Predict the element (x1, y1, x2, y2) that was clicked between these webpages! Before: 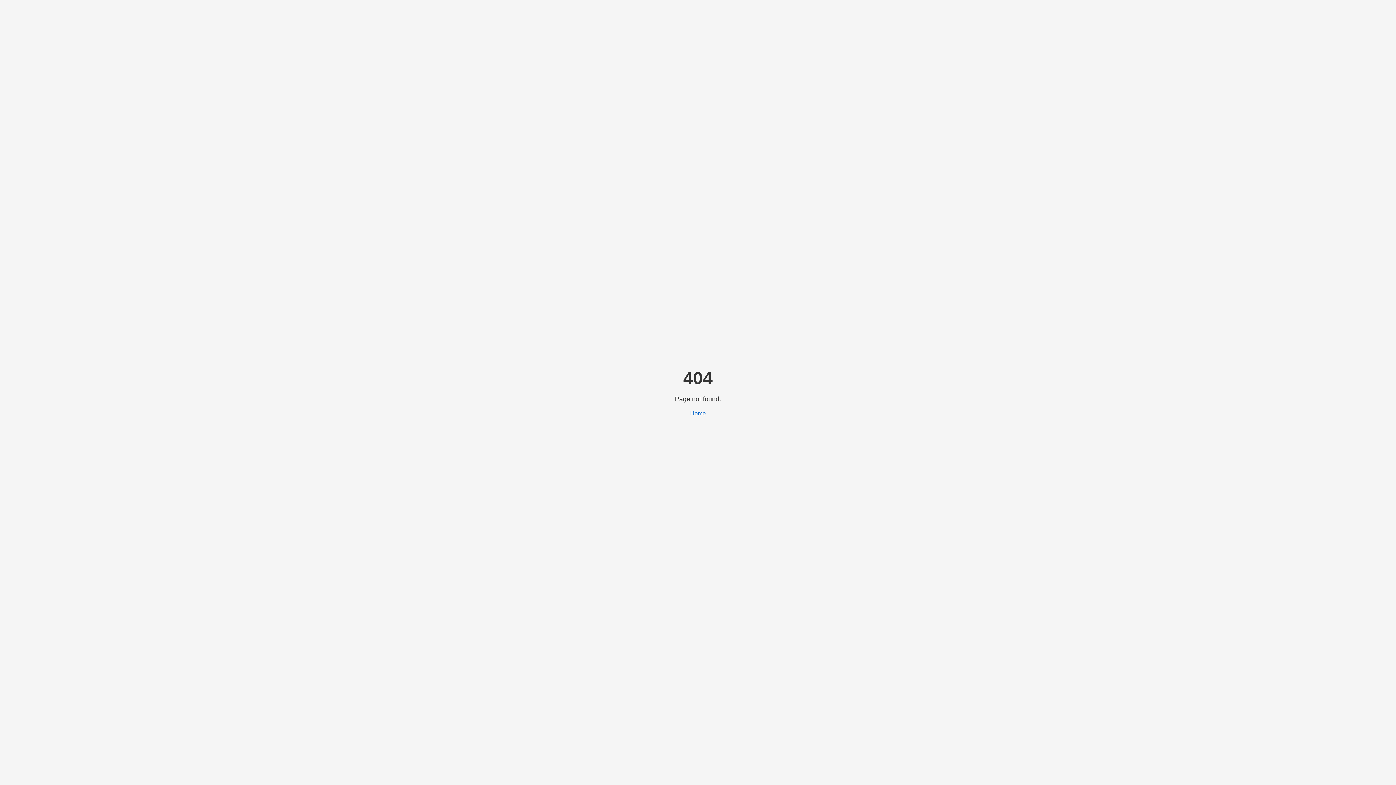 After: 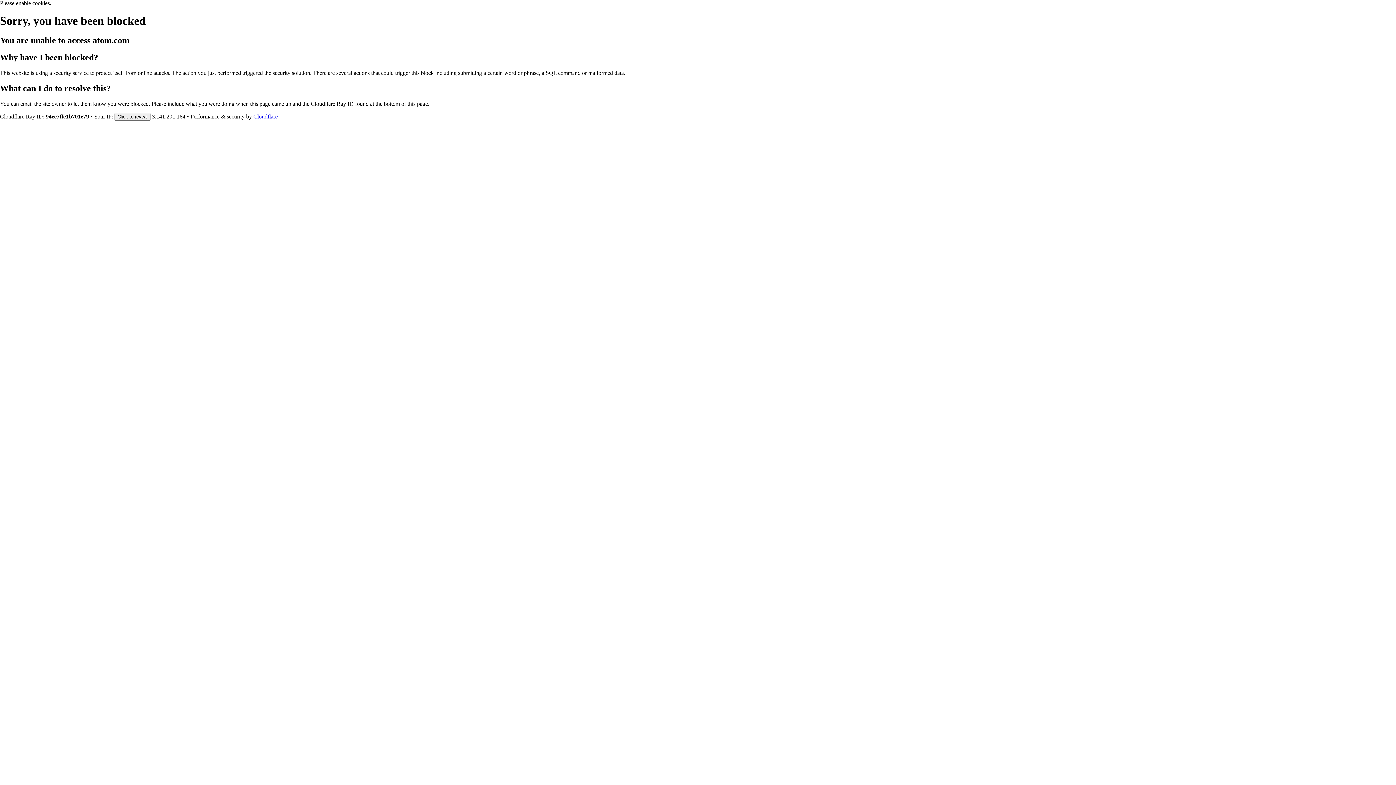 Action: bbox: (690, 410, 706, 416) label: Home